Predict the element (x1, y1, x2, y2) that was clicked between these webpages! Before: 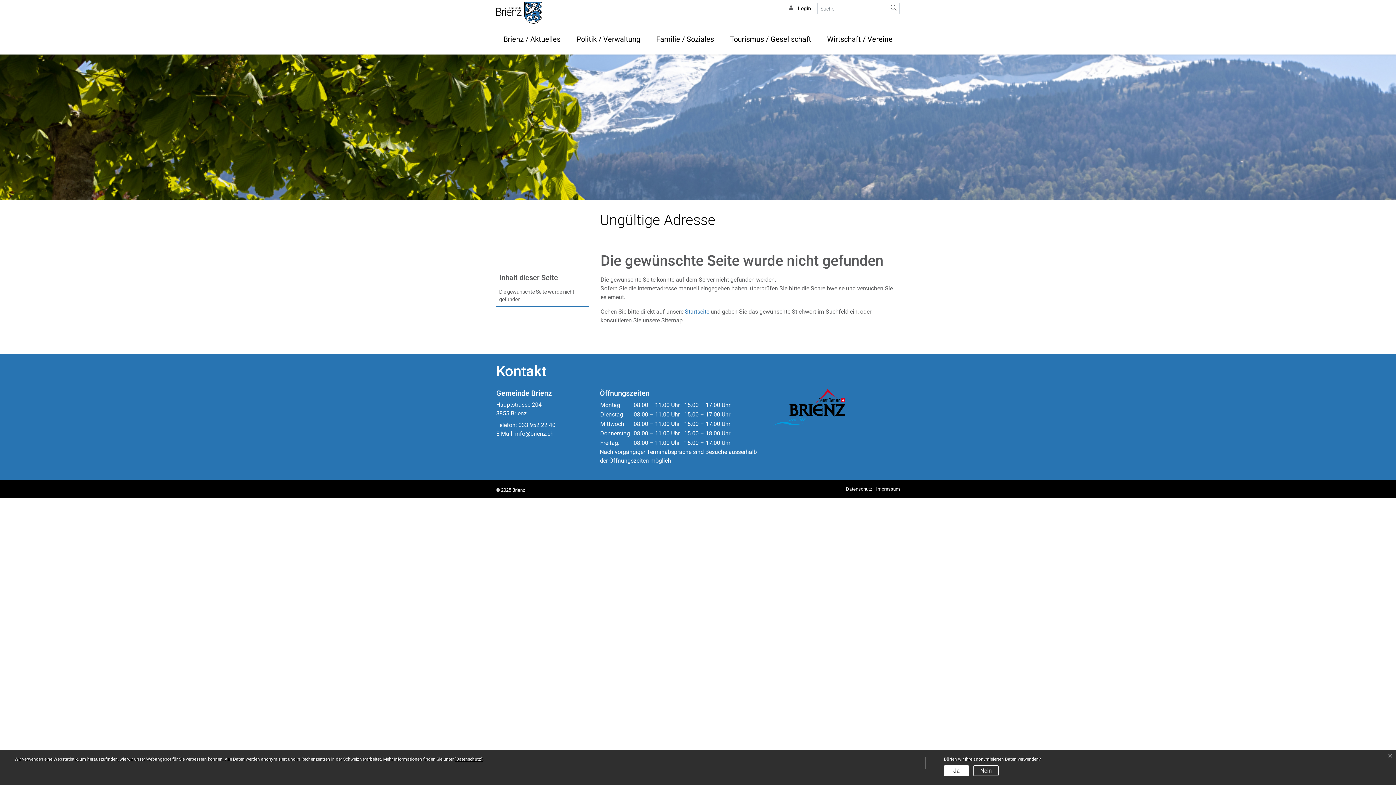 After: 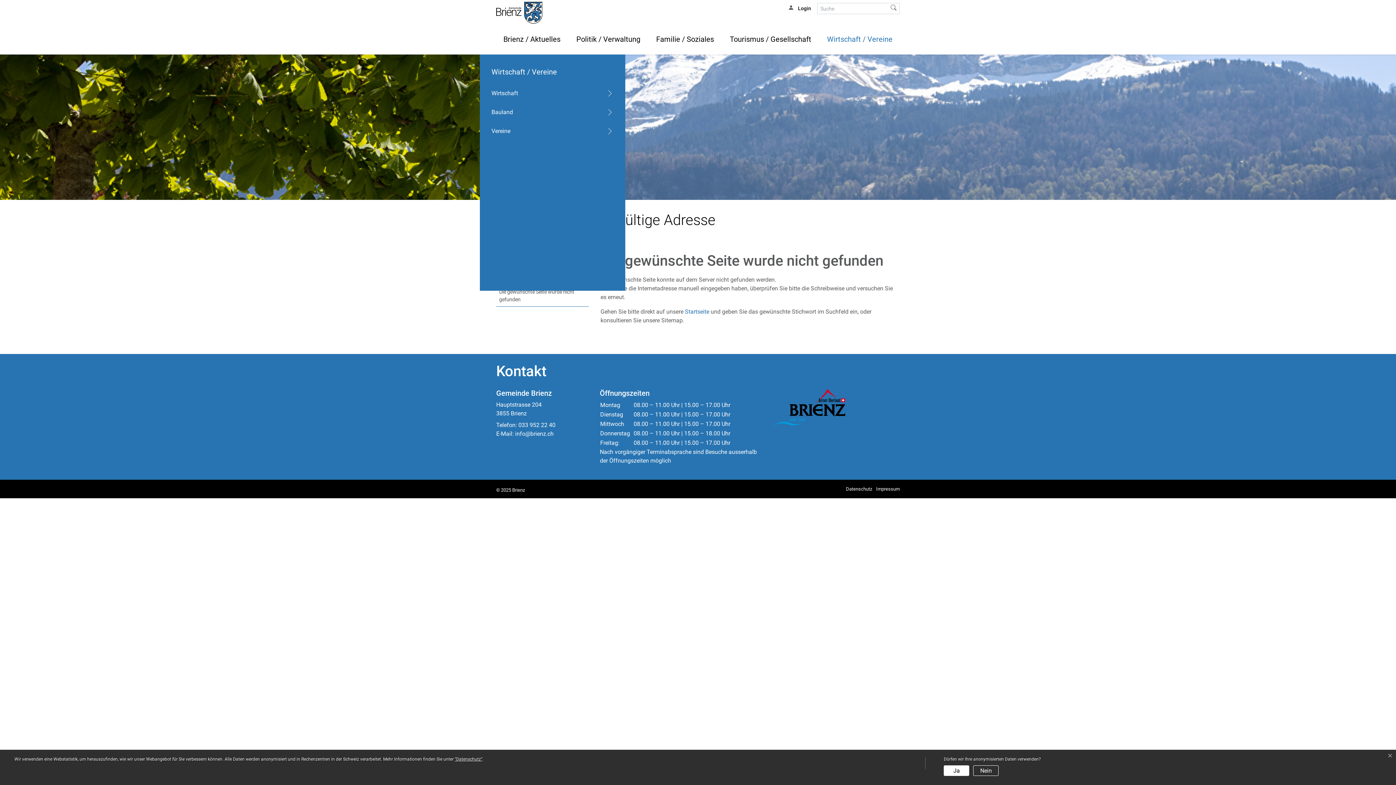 Action: label: Wirtschaft / Vereine bbox: (823, 31, 892, 47)